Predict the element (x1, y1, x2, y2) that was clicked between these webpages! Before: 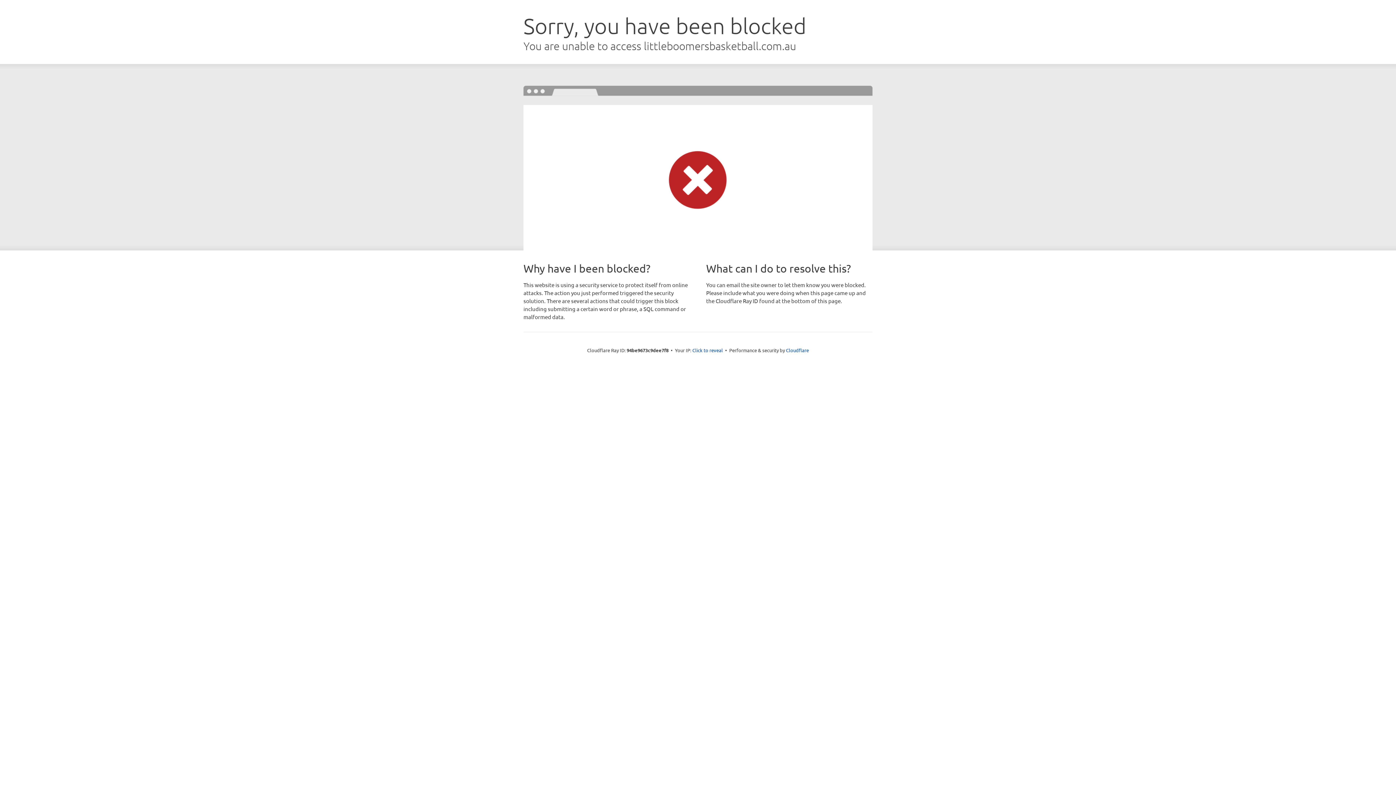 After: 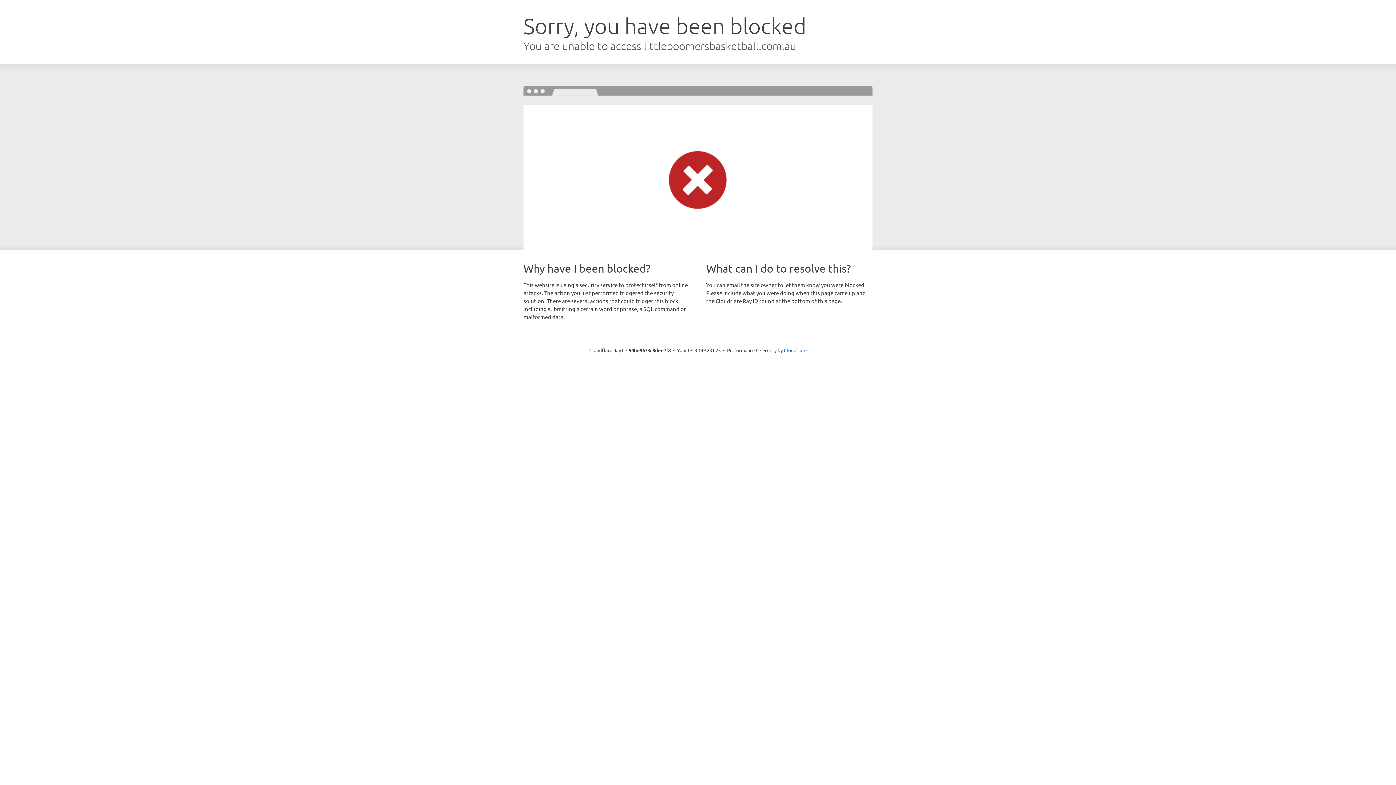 Action: label: Click to reveal bbox: (692, 346, 723, 353)